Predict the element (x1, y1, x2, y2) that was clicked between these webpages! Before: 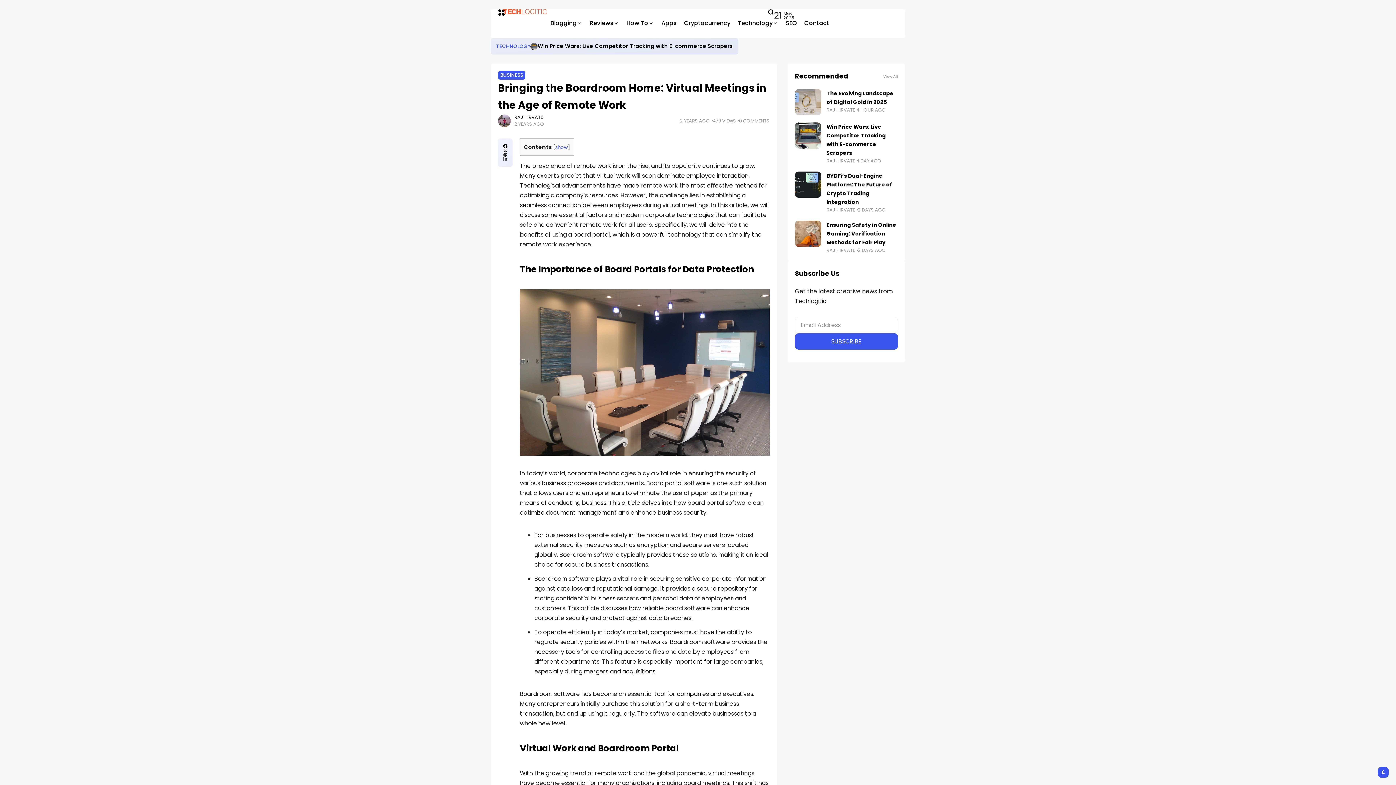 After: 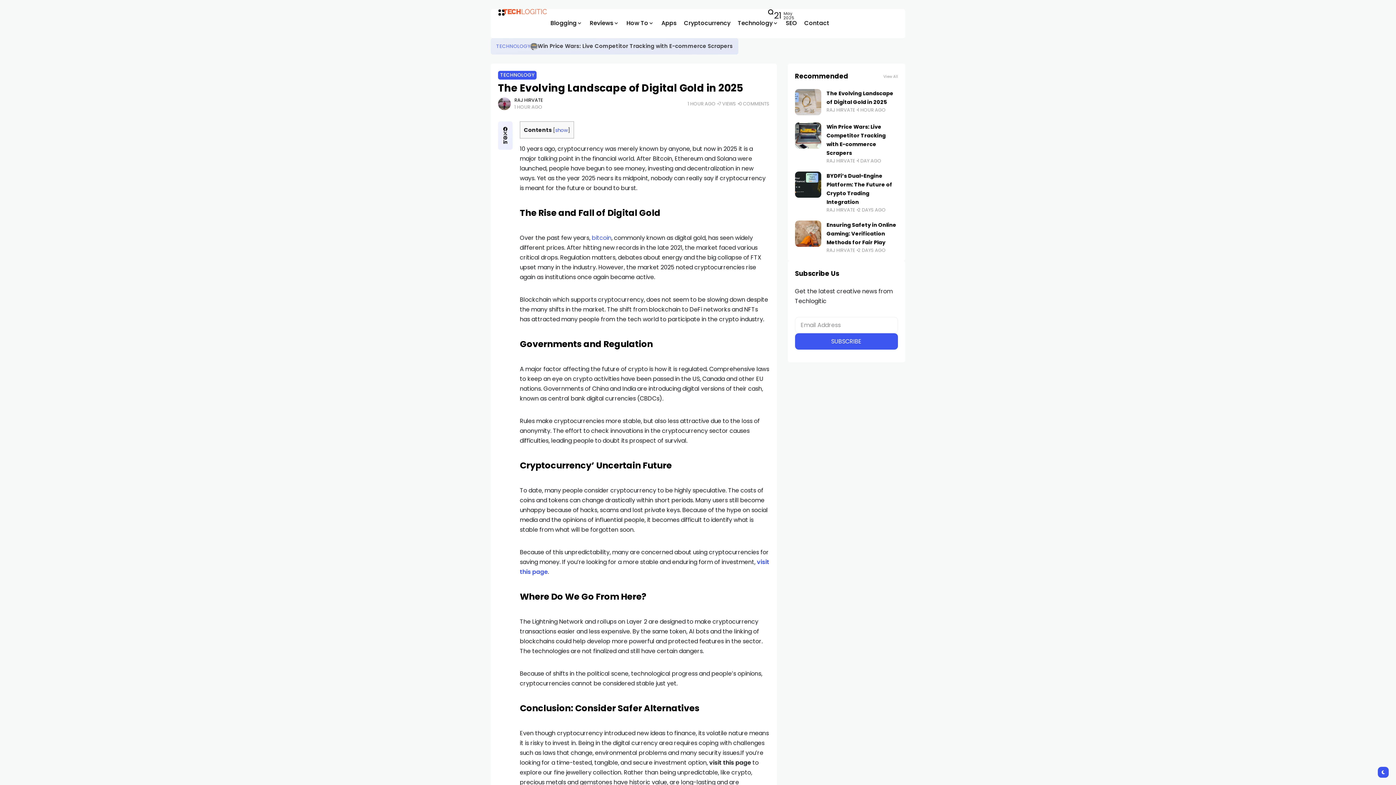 Action: bbox: (530, 42, 537, 50)